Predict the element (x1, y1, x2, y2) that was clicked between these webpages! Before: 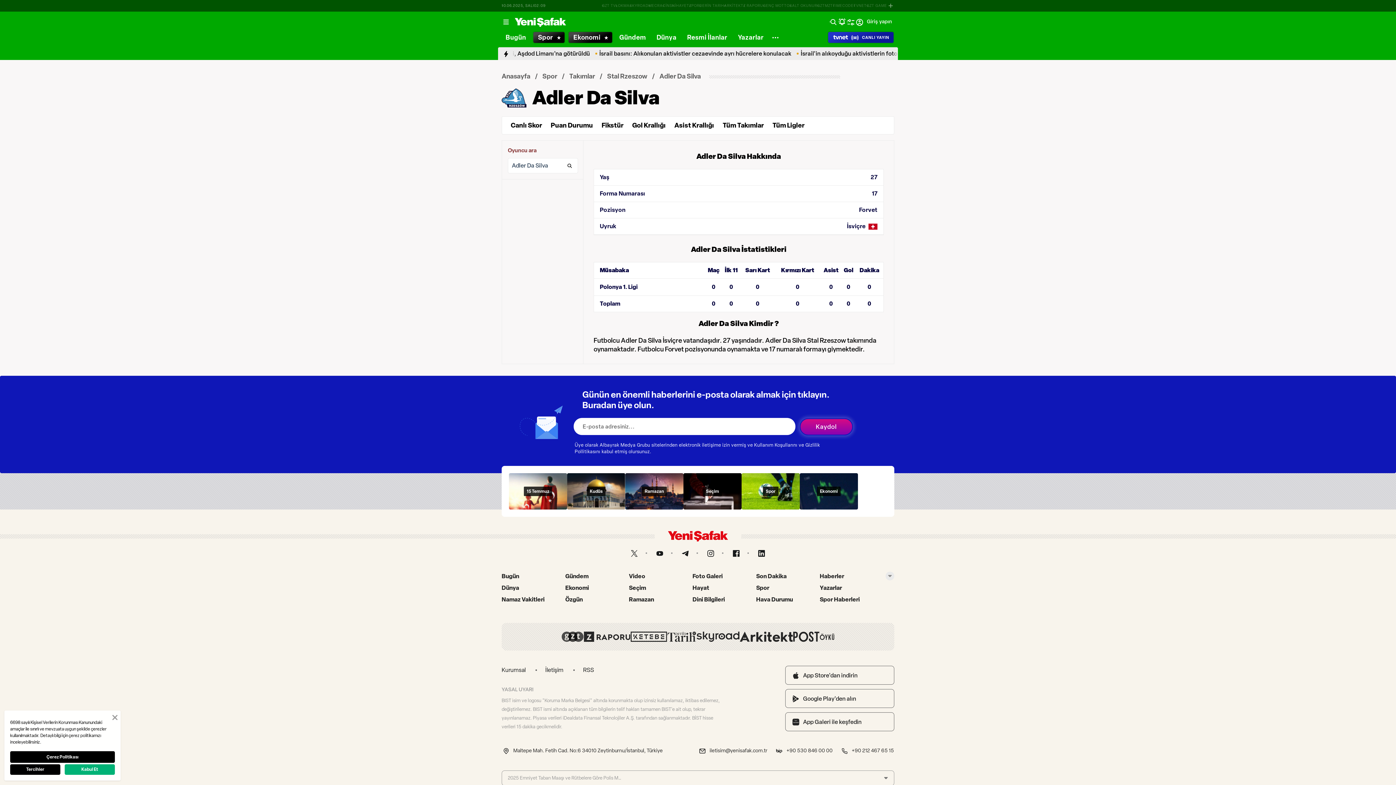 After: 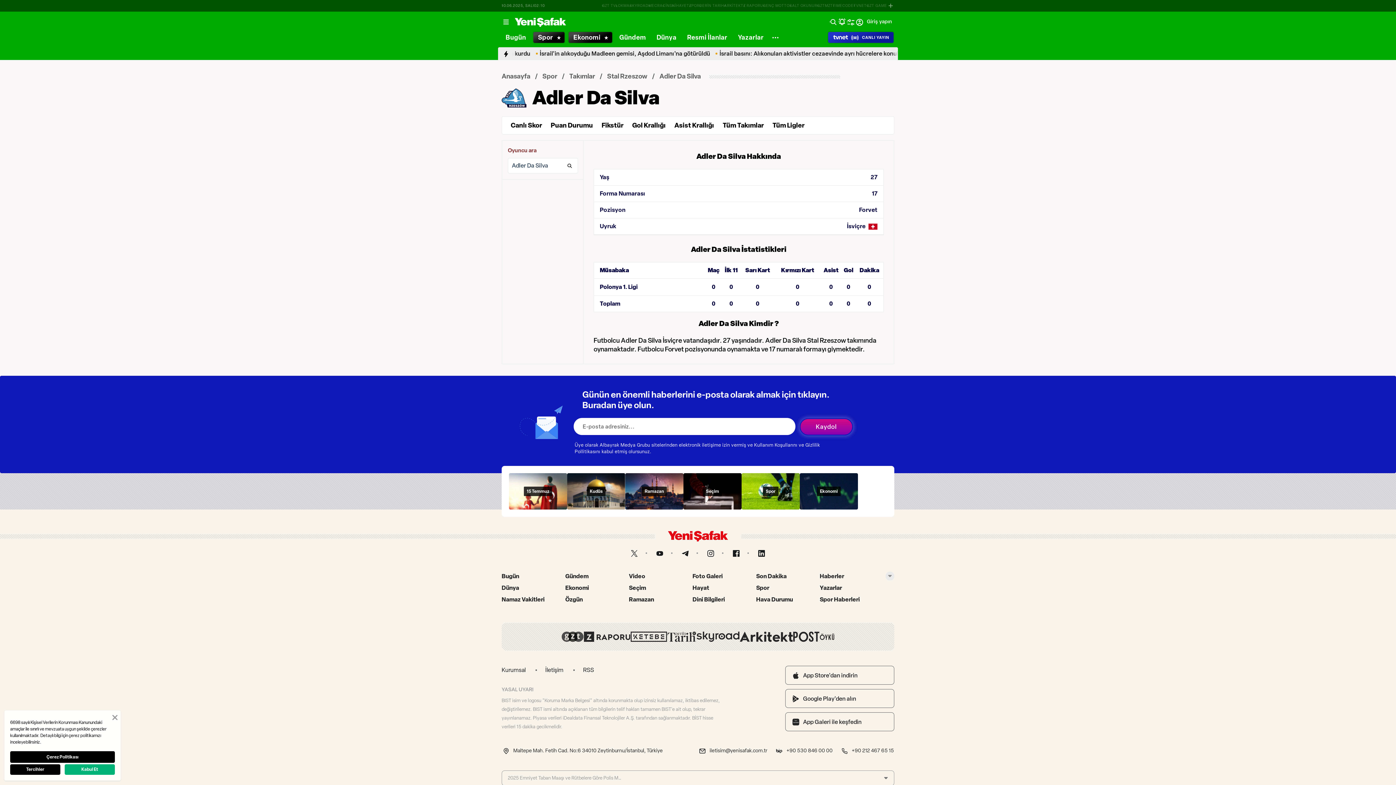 Action: bbox: (698, 746, 768, 755) label: iletisim@yenisafak.com.tr